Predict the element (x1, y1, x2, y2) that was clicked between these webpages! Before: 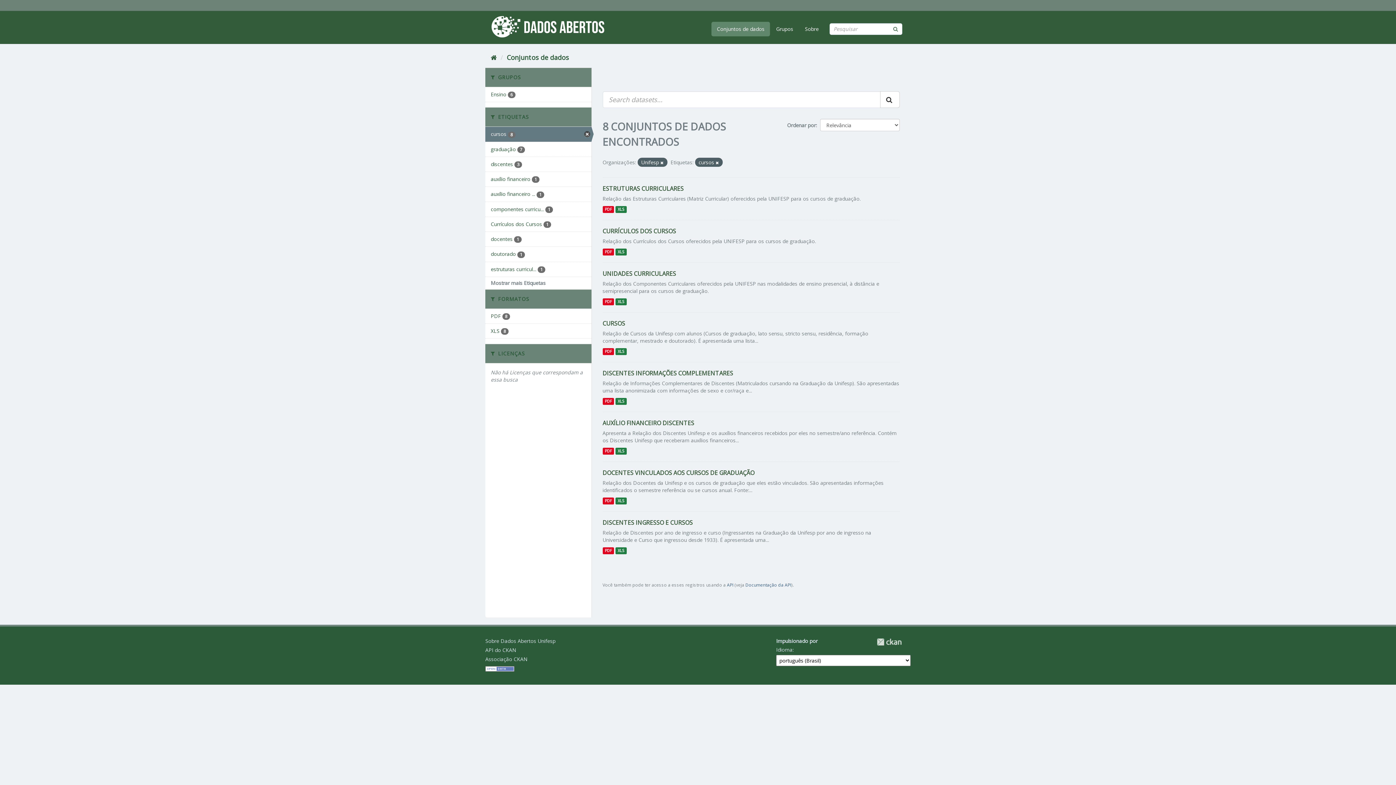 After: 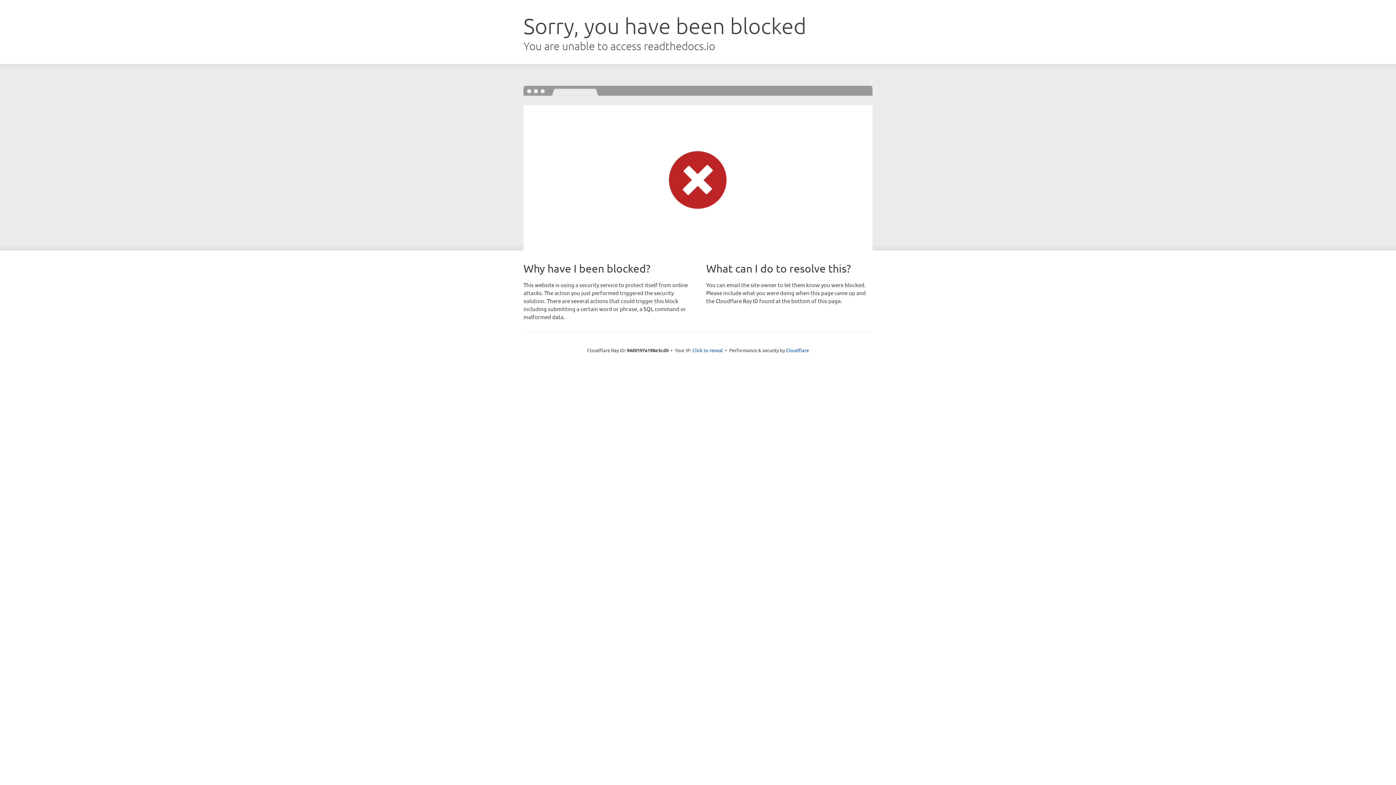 Action: label: API do CKAN bbox: (485, 646, 516, 653)